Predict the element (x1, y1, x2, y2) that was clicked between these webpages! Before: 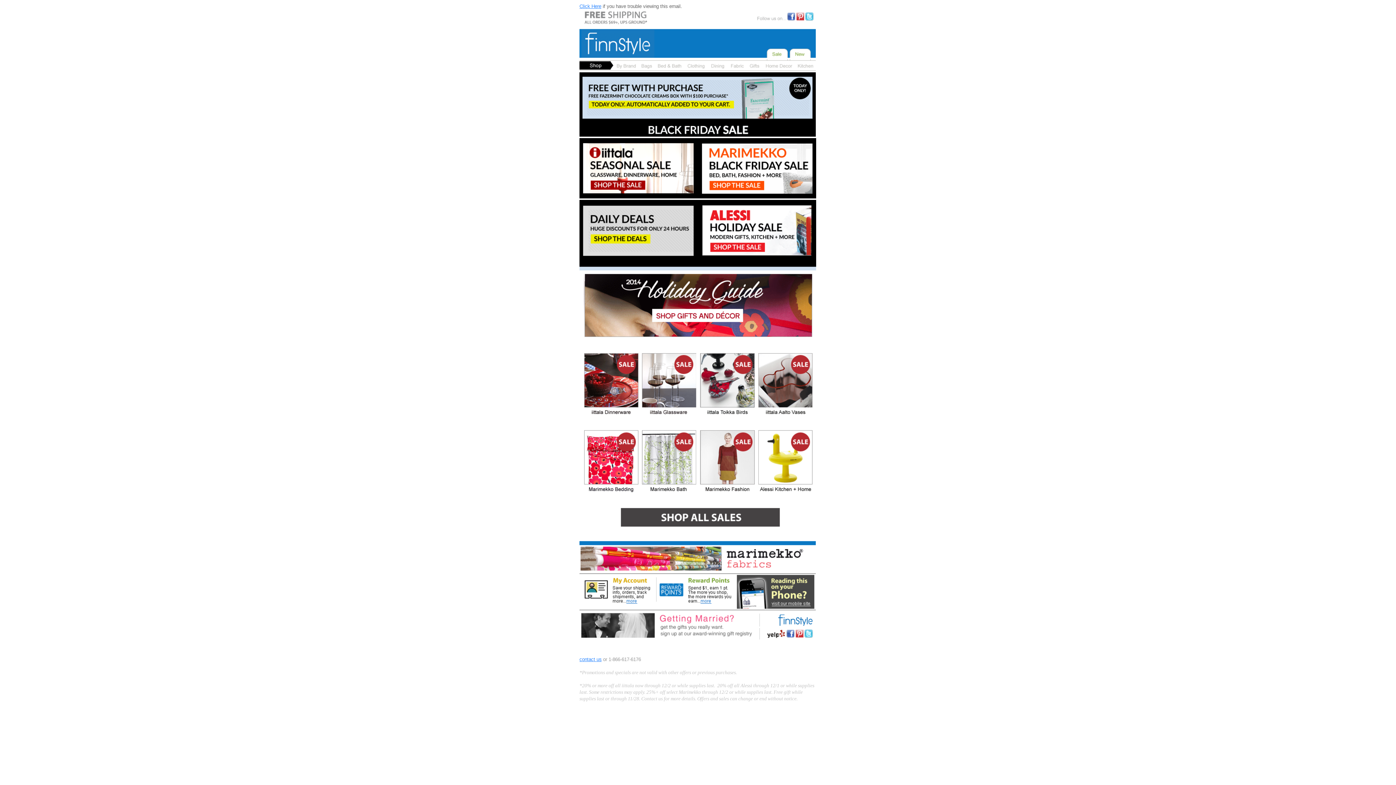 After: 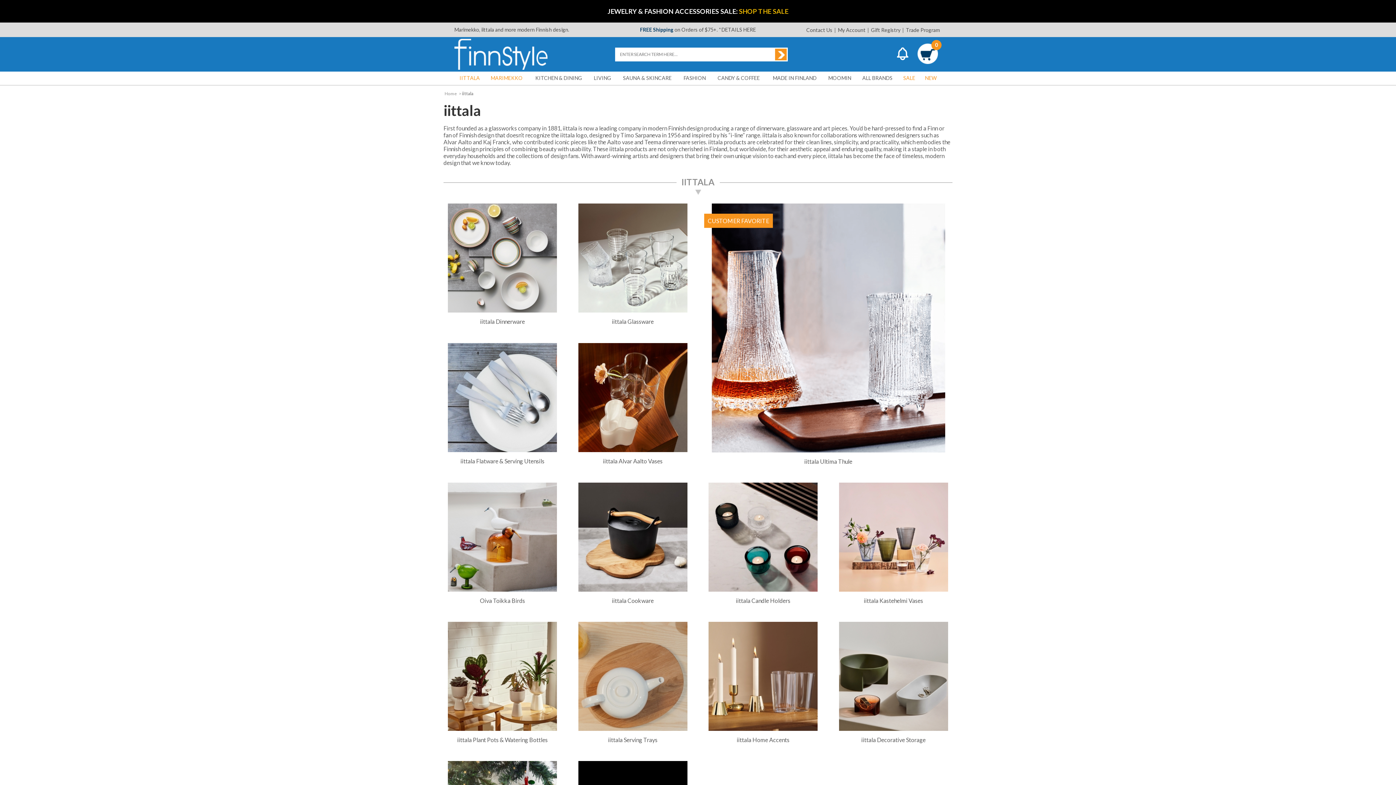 Action: bbox: (579, 193, 697, 199)